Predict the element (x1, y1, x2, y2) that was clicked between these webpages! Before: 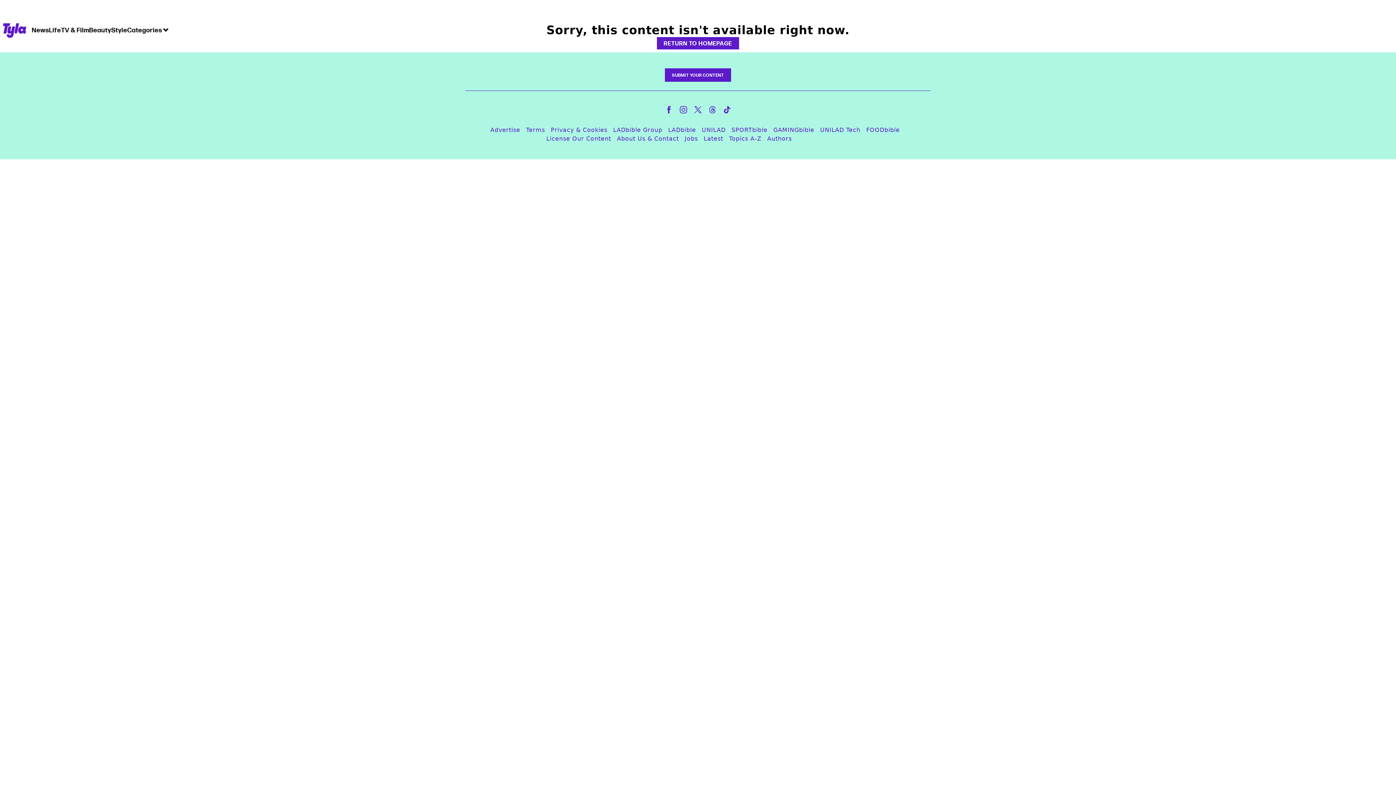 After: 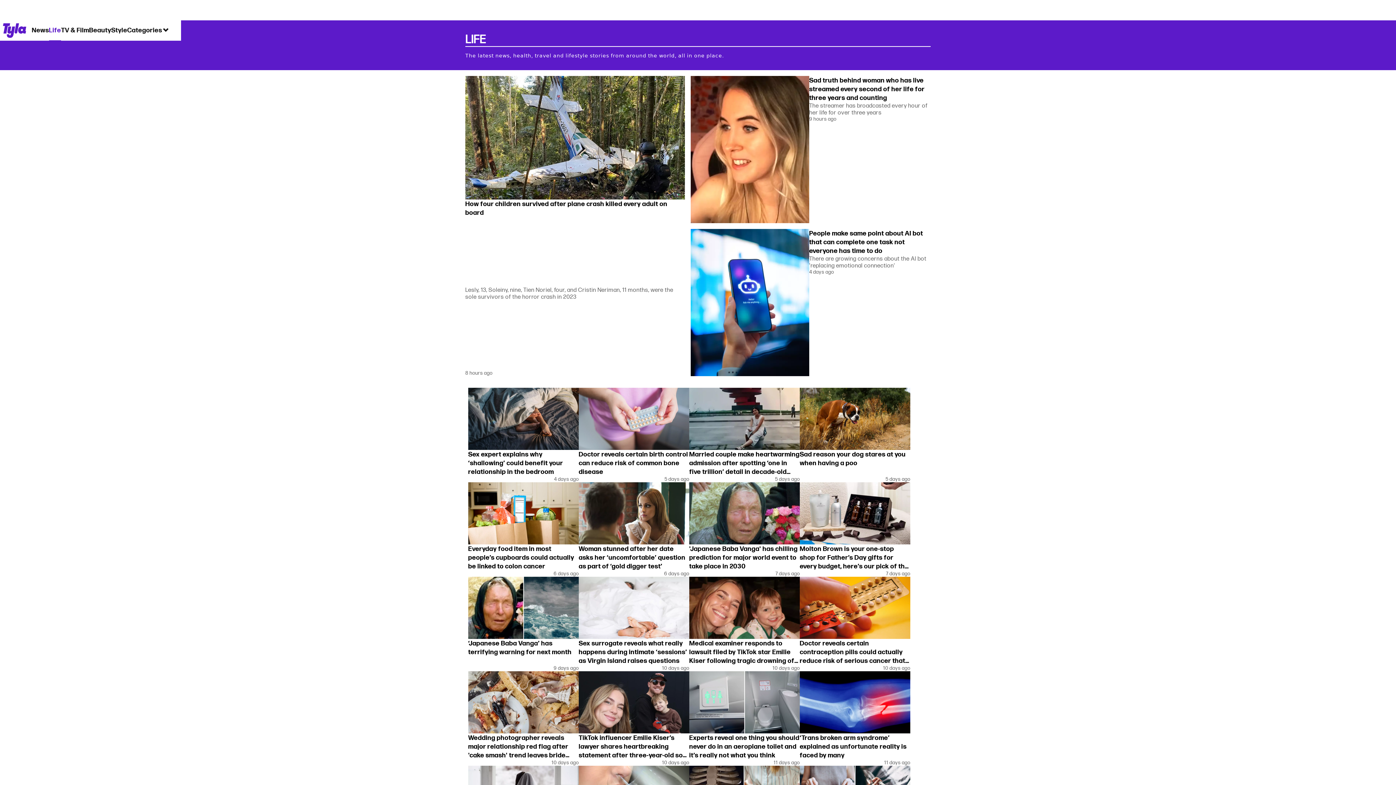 Action: label: Life bbox: (49, 19, 61, 40)